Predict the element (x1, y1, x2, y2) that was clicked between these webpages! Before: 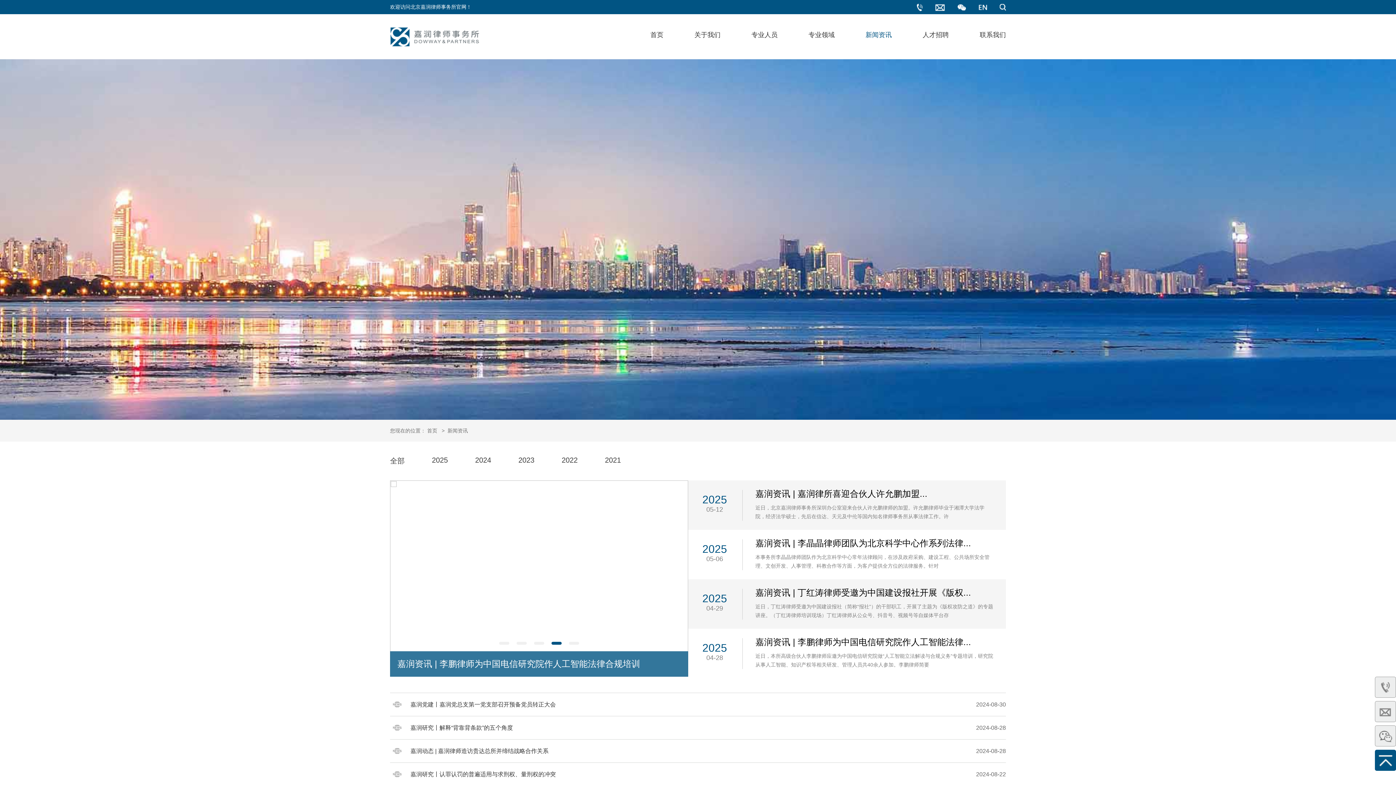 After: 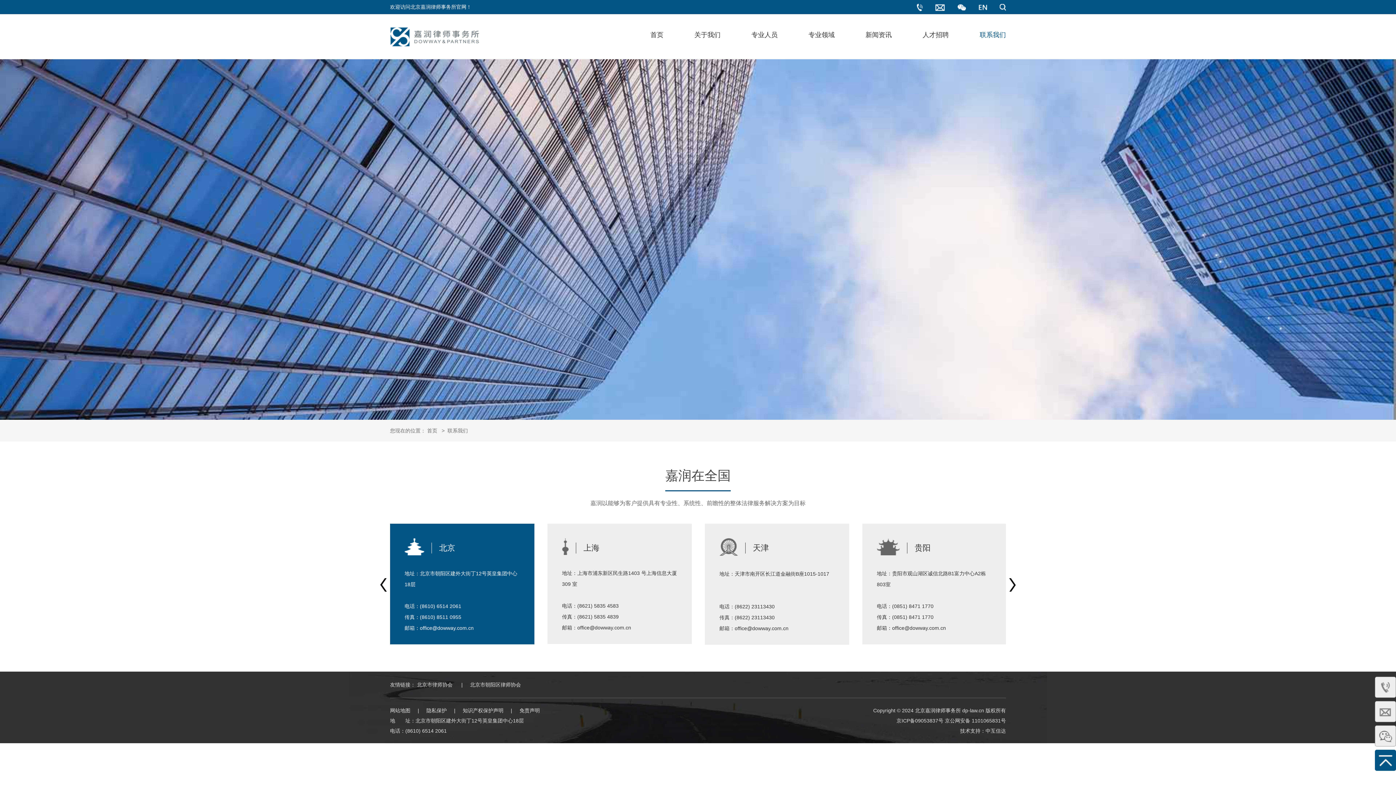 Action: bbox: (917, 3, 922, 11)